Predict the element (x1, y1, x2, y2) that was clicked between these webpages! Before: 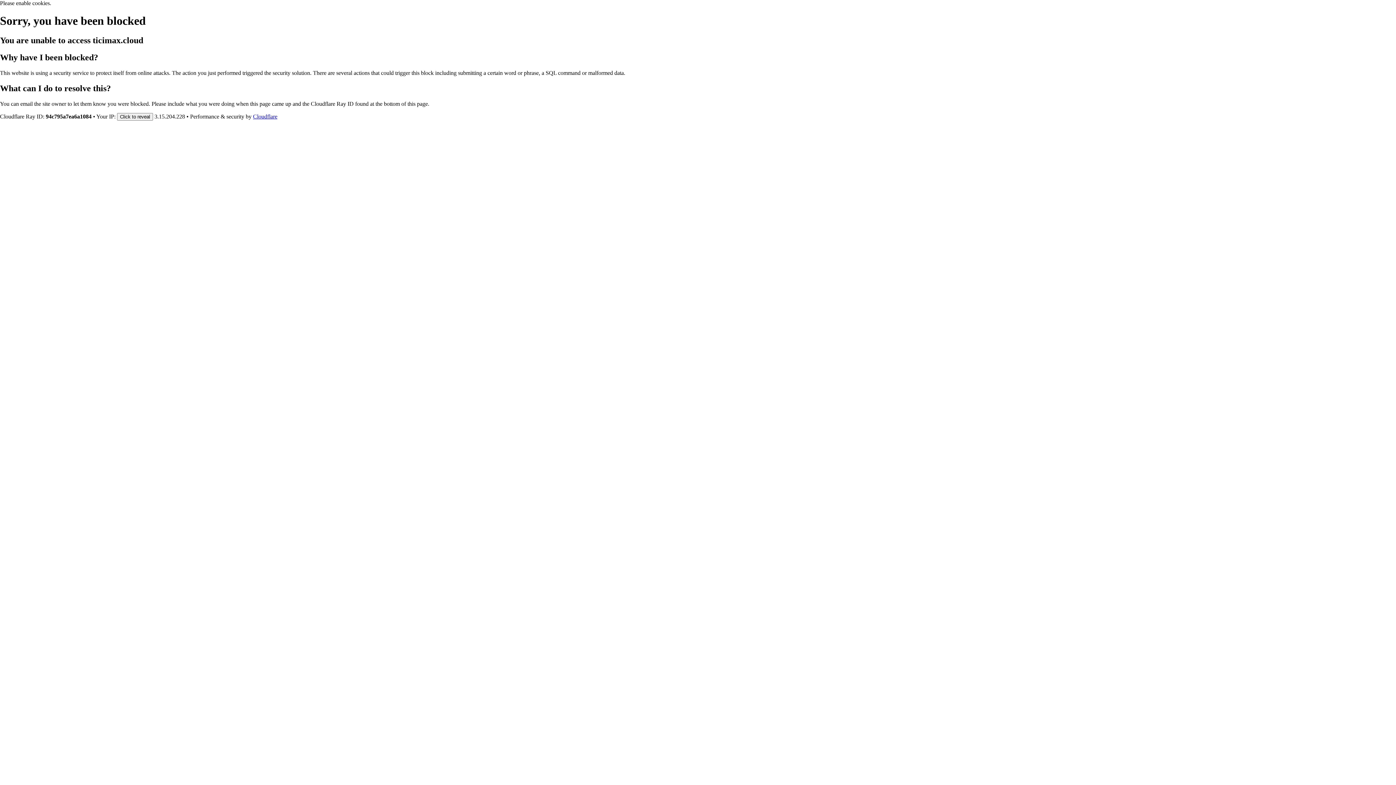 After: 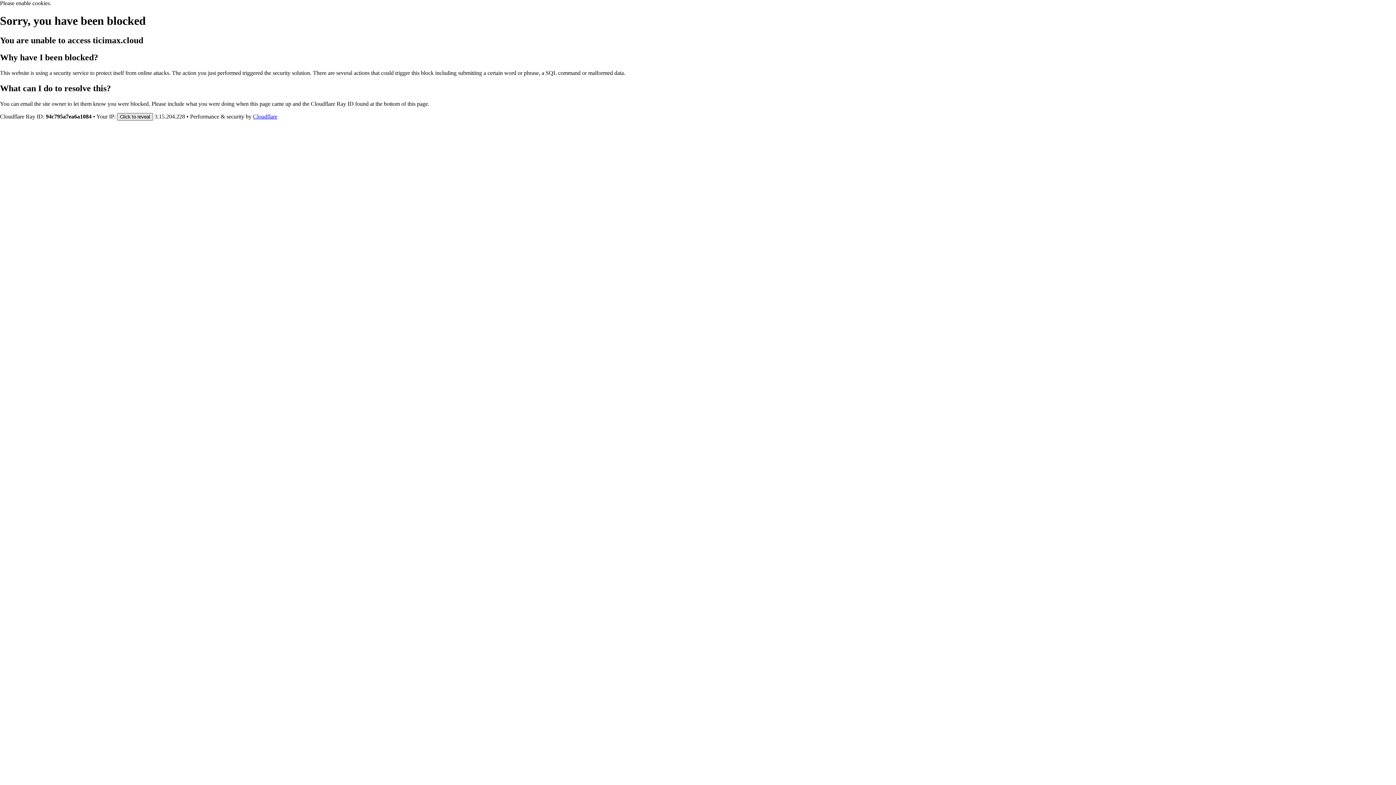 Action: bbox: (117, 112, 153, 120) label: Click to reveal